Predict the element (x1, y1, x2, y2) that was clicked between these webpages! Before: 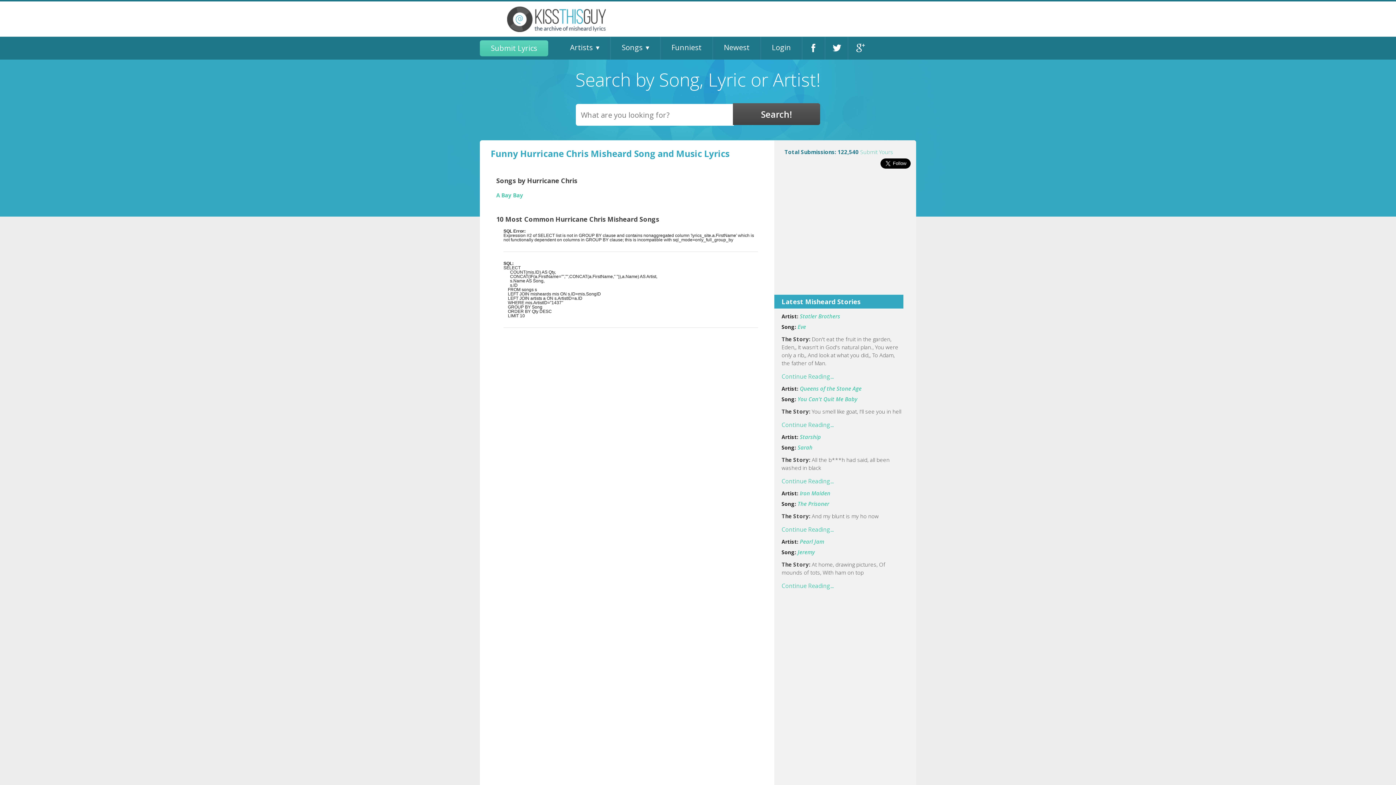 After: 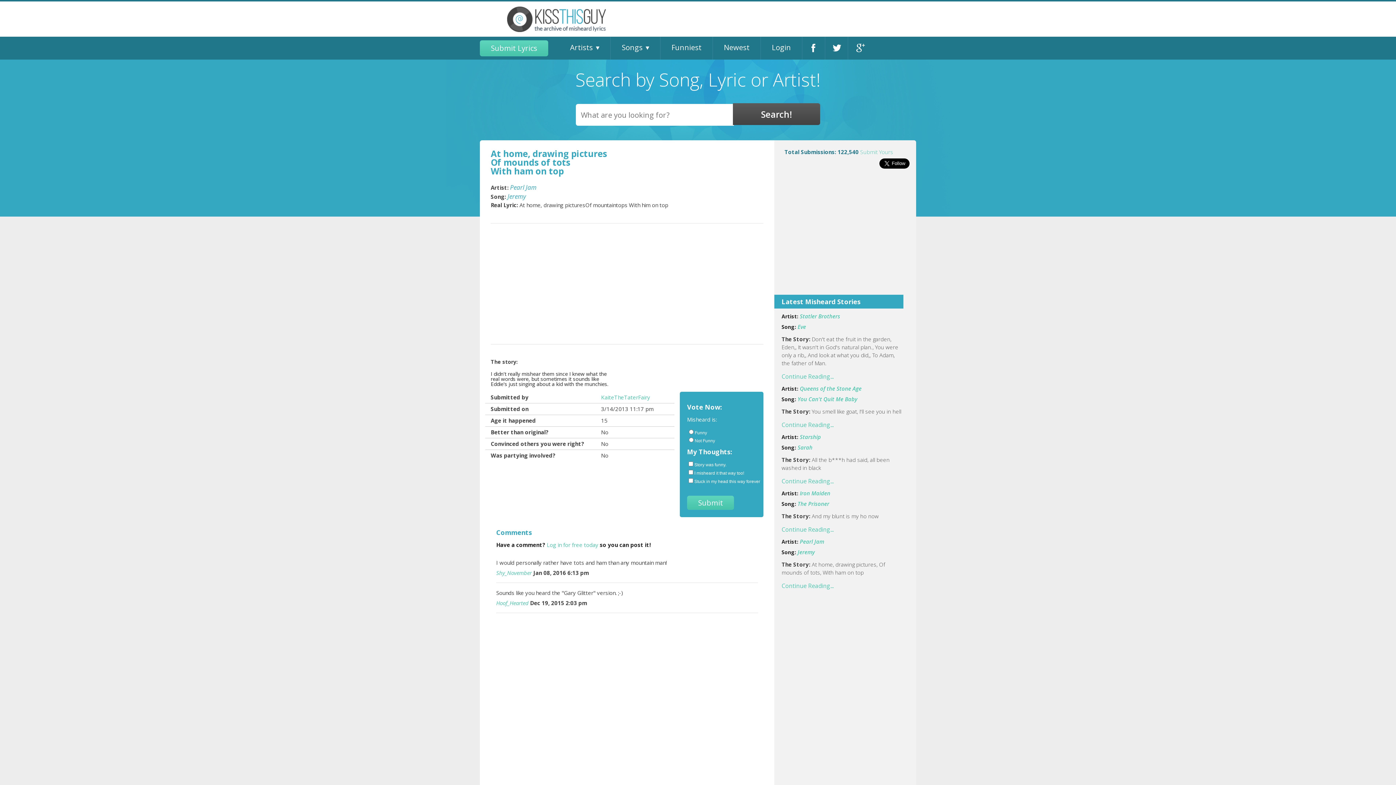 Action: bbox: (800, 538, 824, 545) label: Pearl Jam